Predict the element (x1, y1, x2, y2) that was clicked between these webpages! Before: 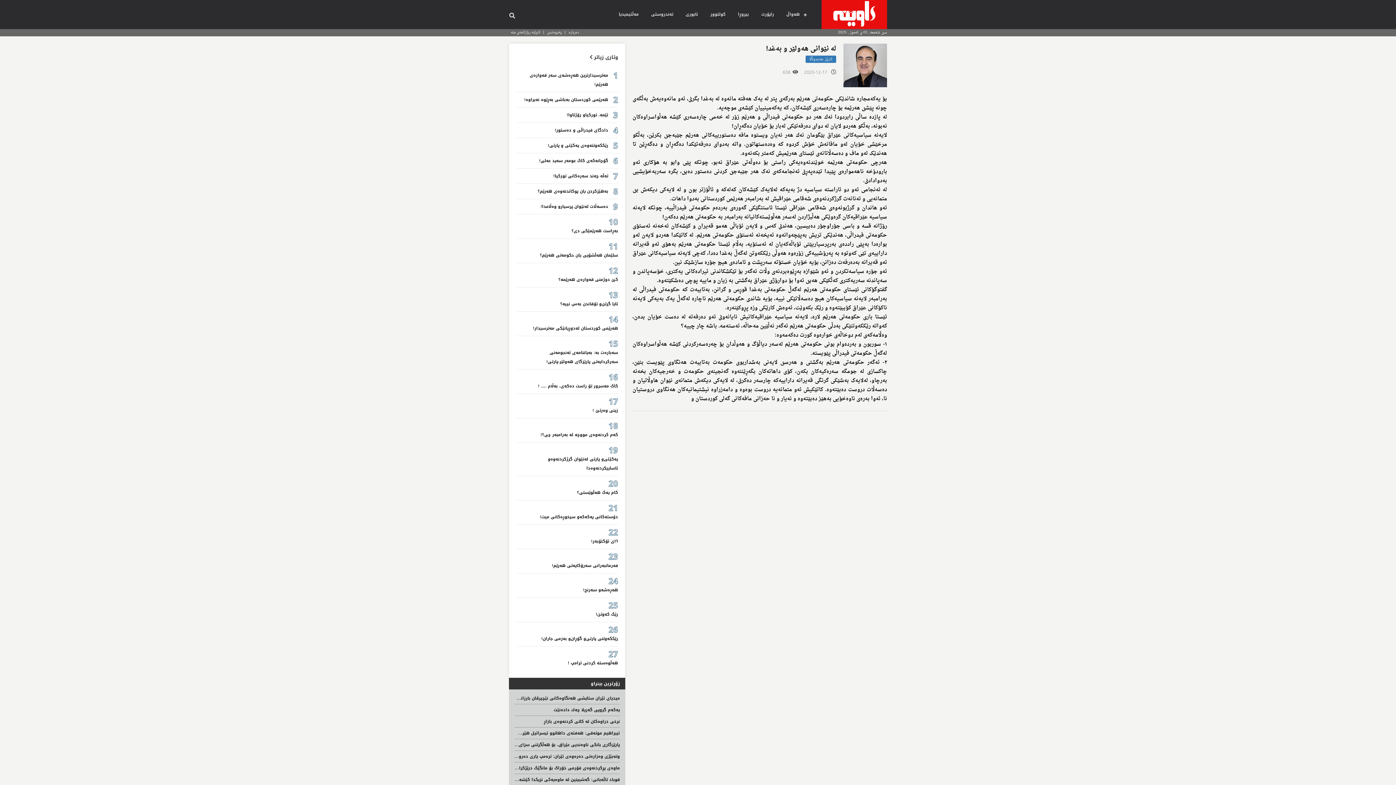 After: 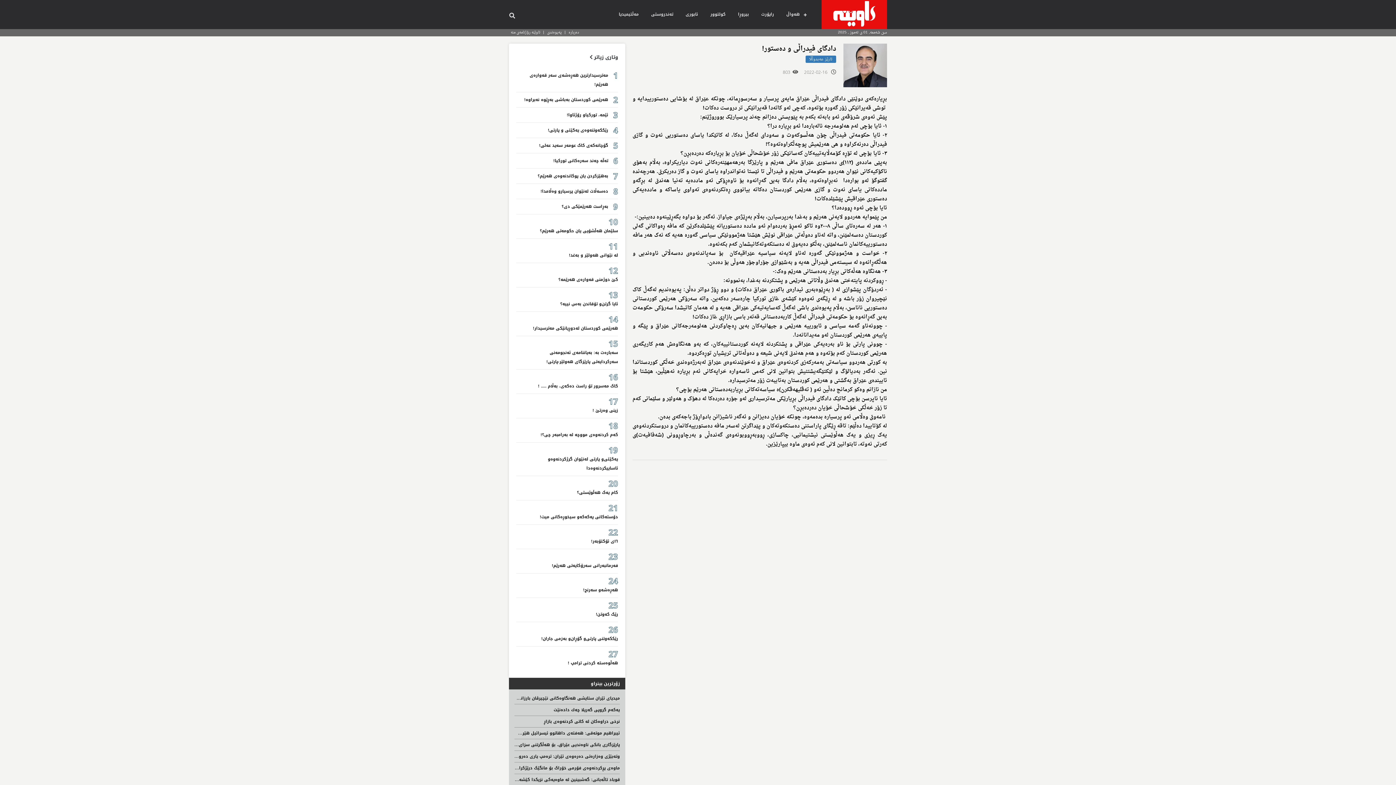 Action: bbox: (516, 125, 608, 134) label: دادگای فیدراڵی و دەستور!